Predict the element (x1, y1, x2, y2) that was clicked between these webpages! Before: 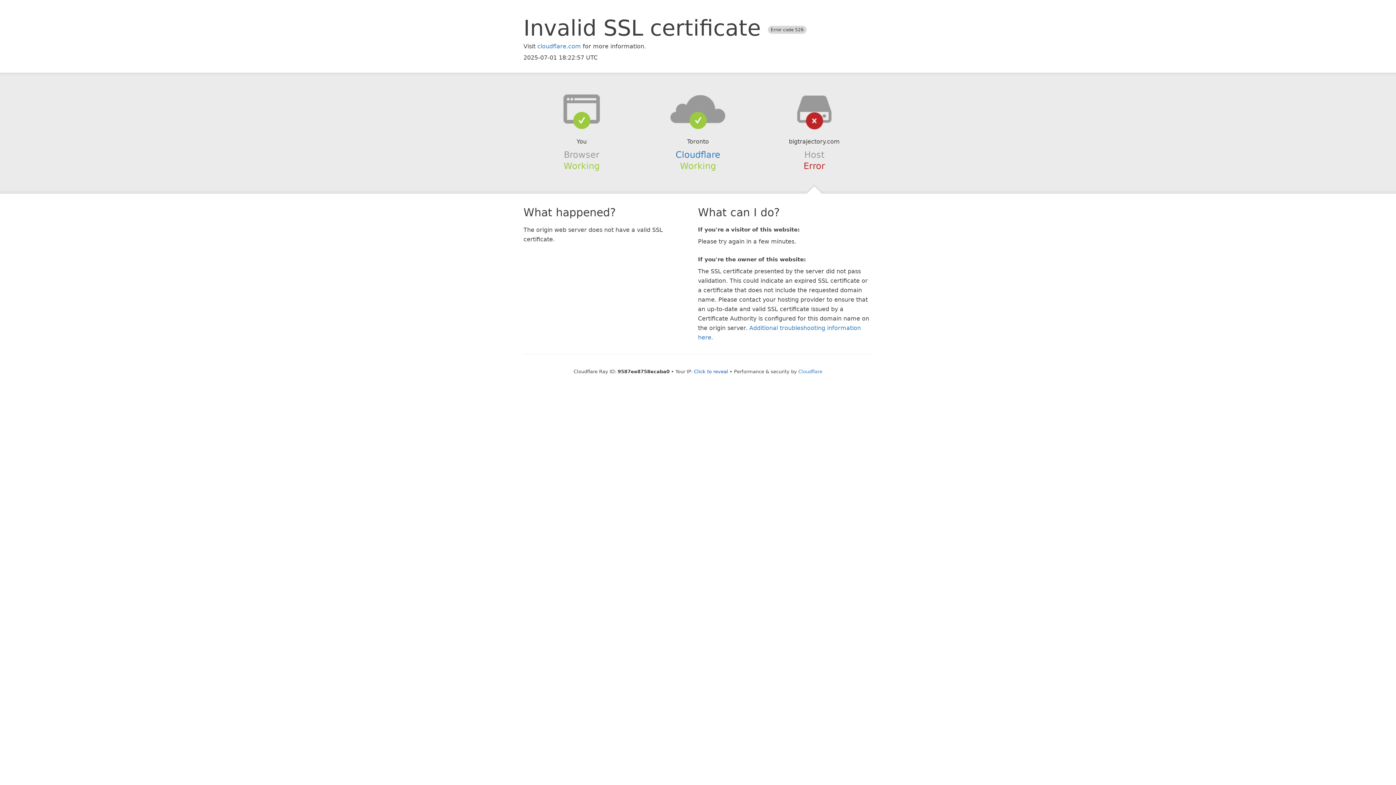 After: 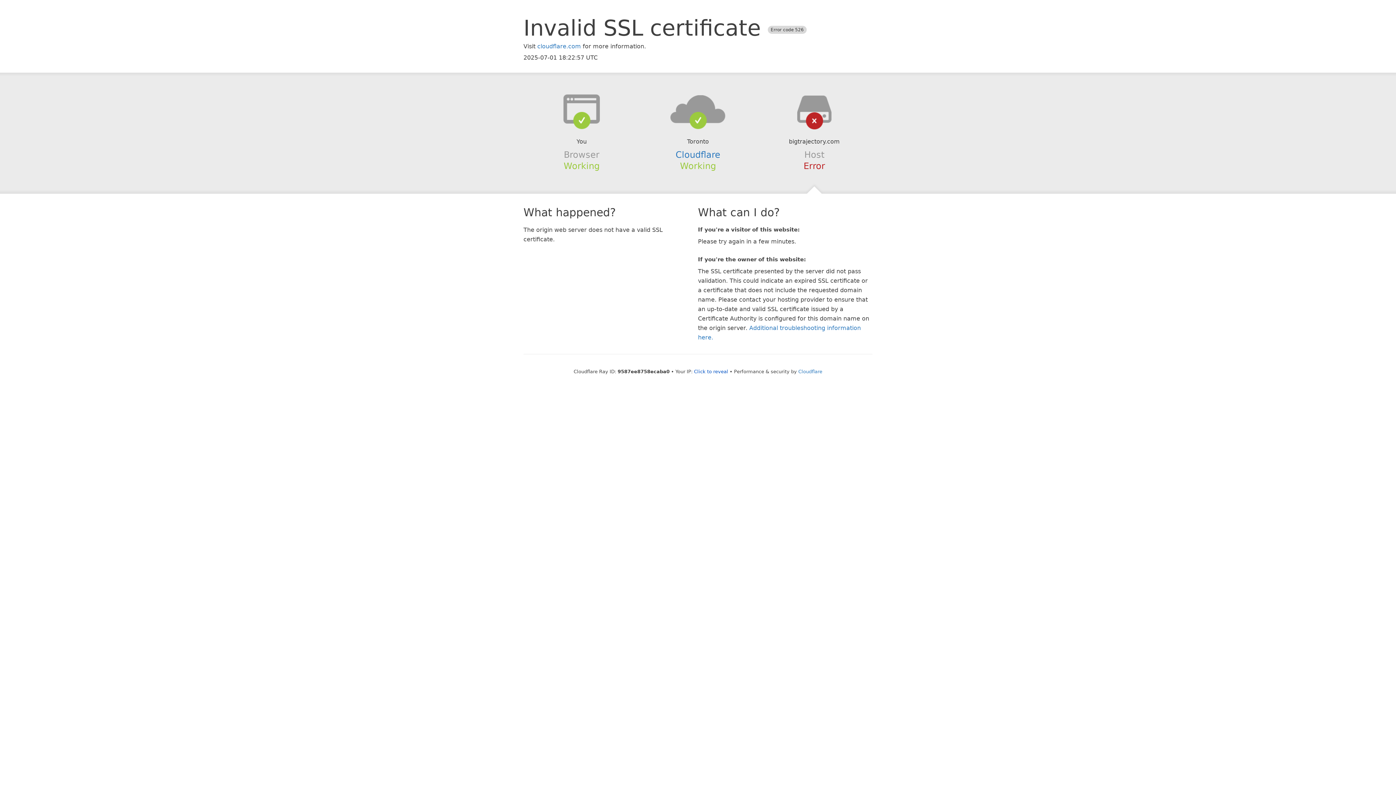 Action: bbox: (639, 94, 756, 123)